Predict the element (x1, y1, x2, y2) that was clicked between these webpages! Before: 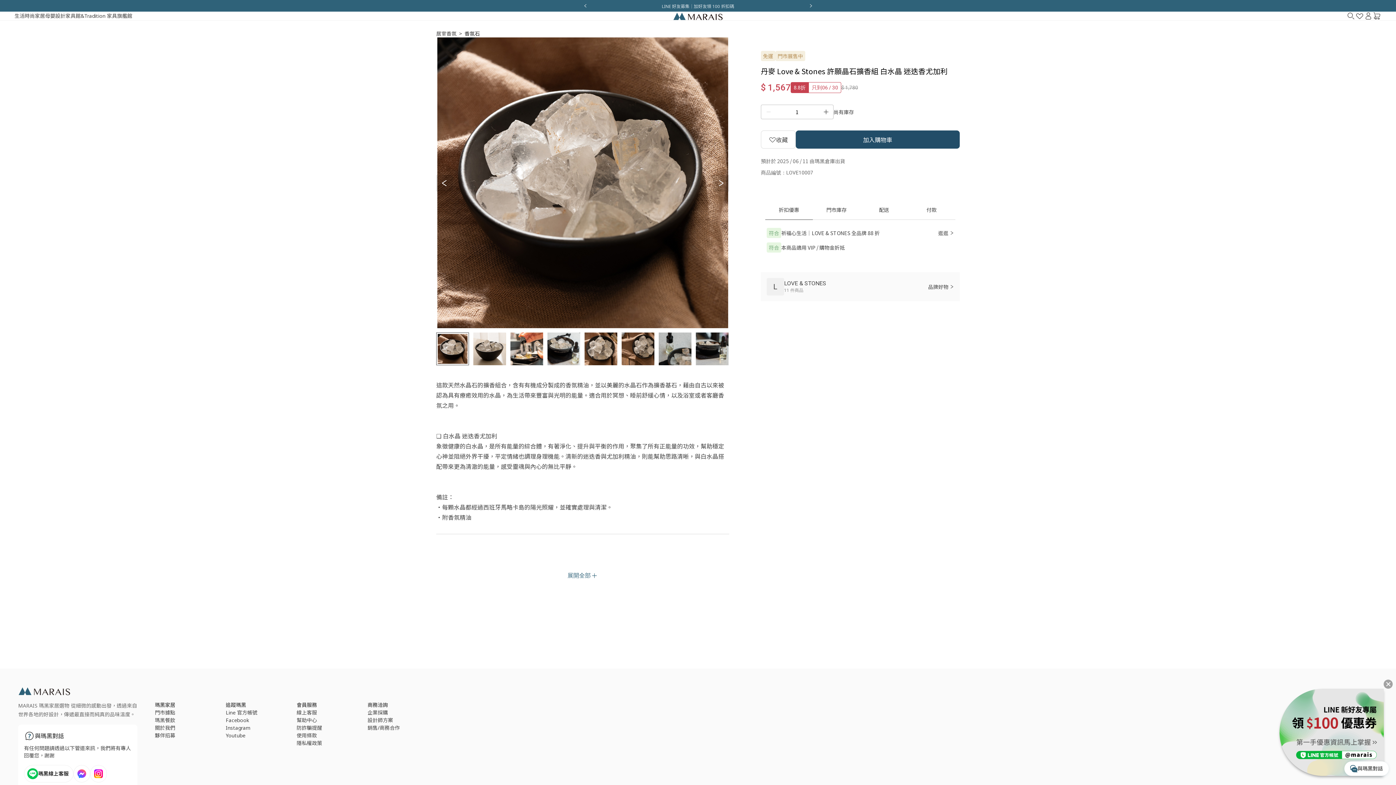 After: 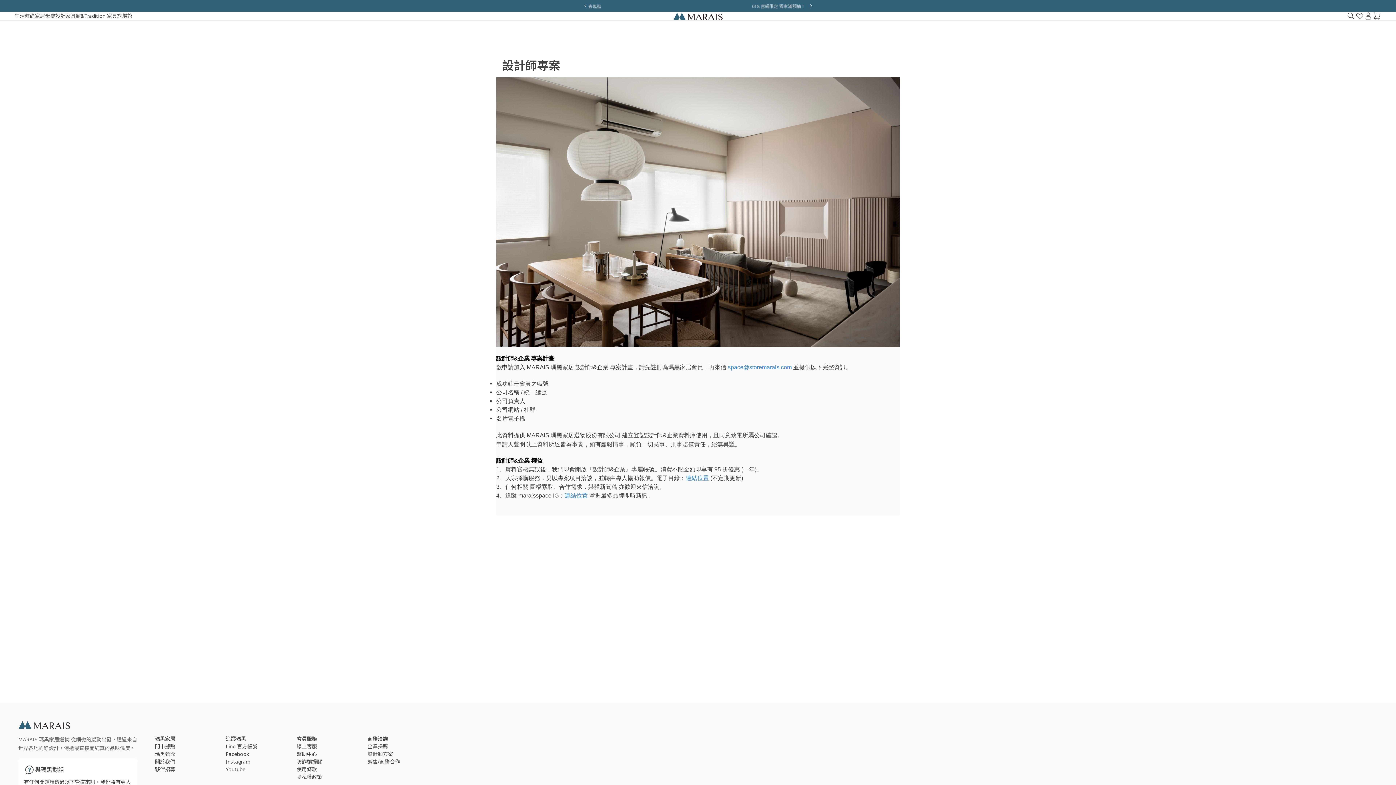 Action: bbox: (367, 717, 393, 723) label: 設計師方案